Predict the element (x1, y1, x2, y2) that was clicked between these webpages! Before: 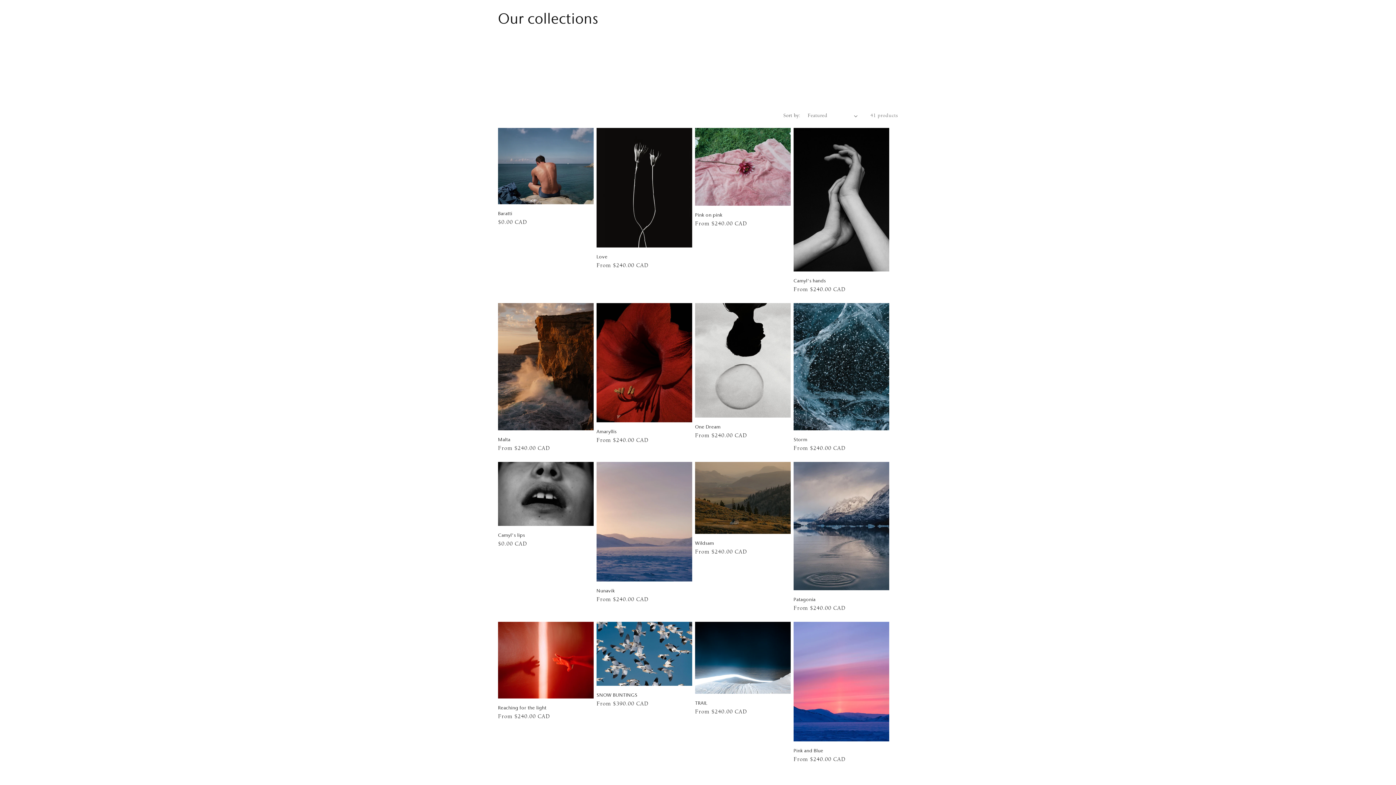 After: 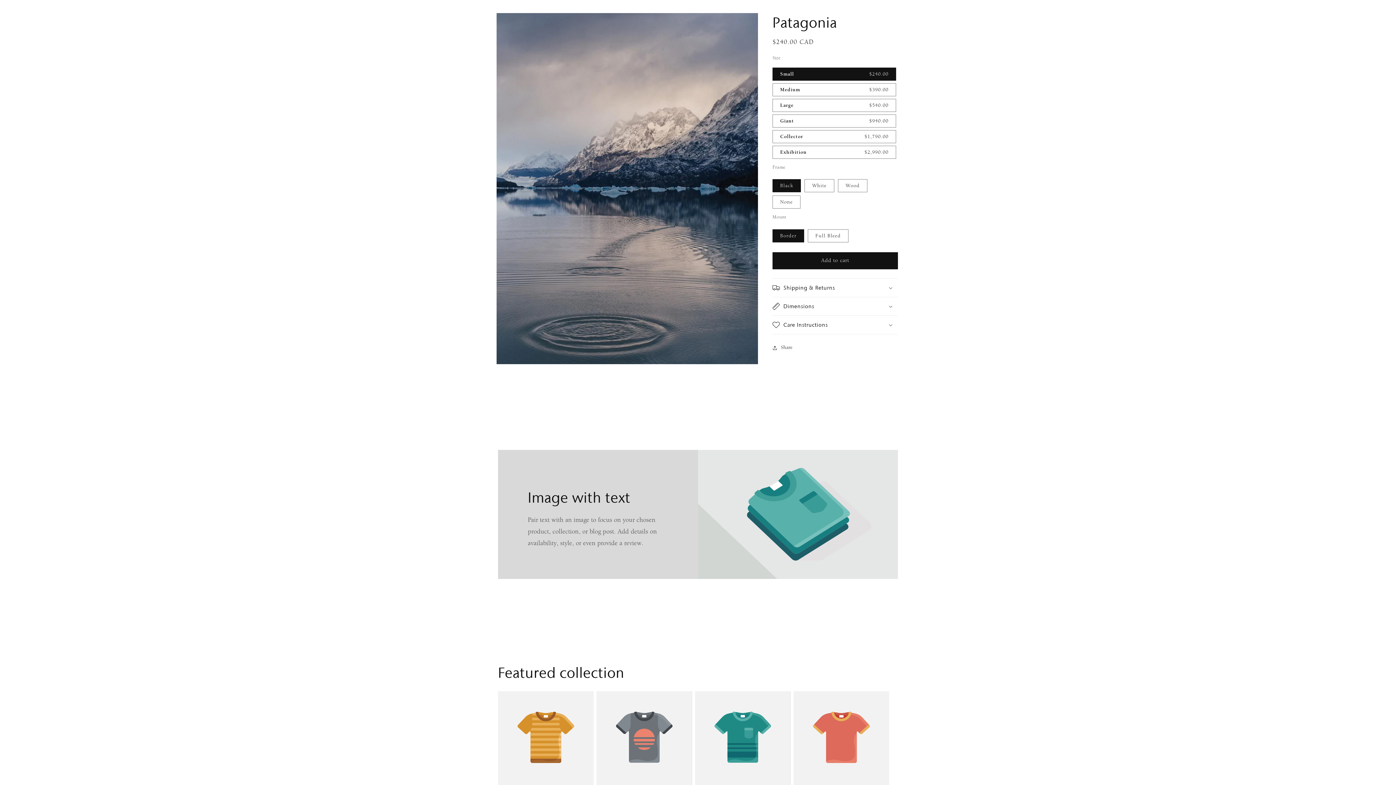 Action: bbox: (793, 596, 889, 602) label: Patagonia